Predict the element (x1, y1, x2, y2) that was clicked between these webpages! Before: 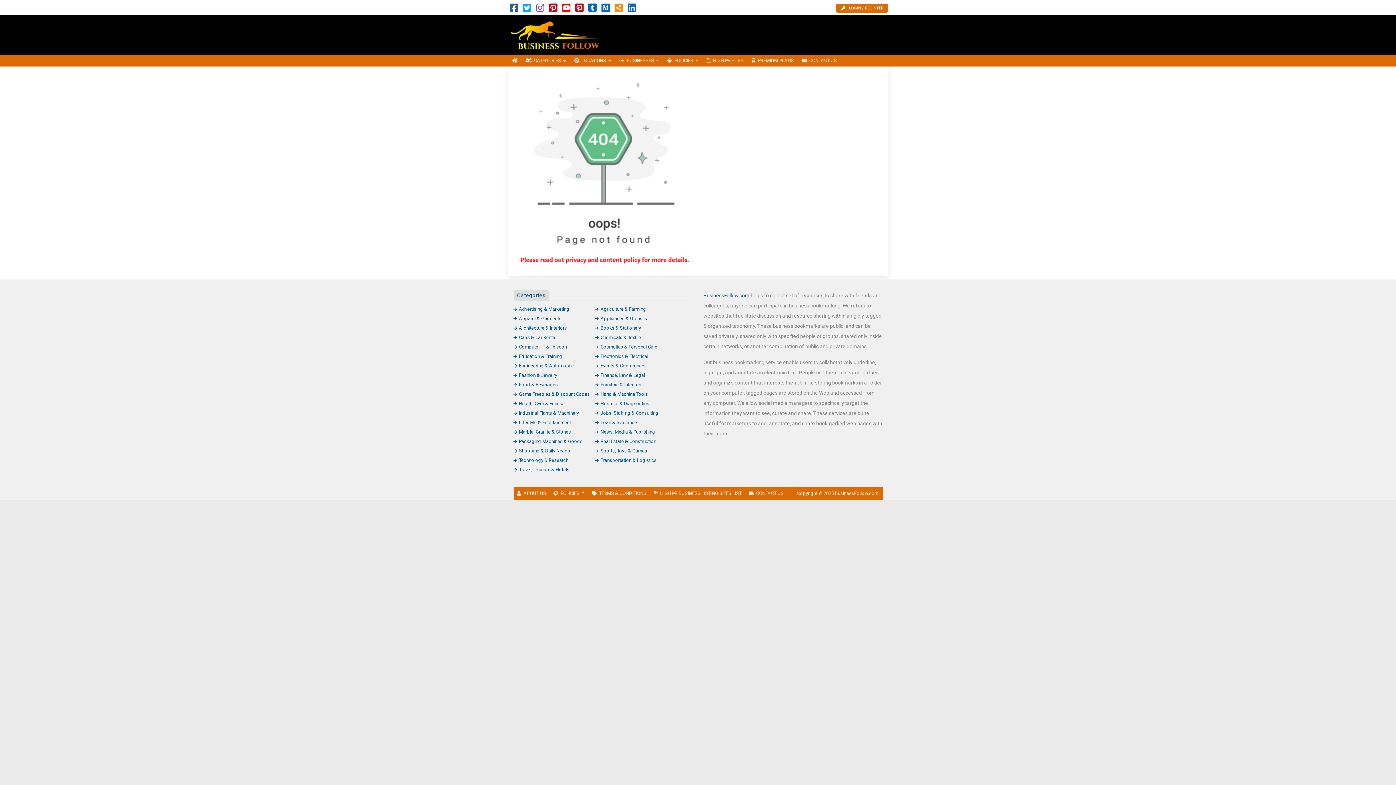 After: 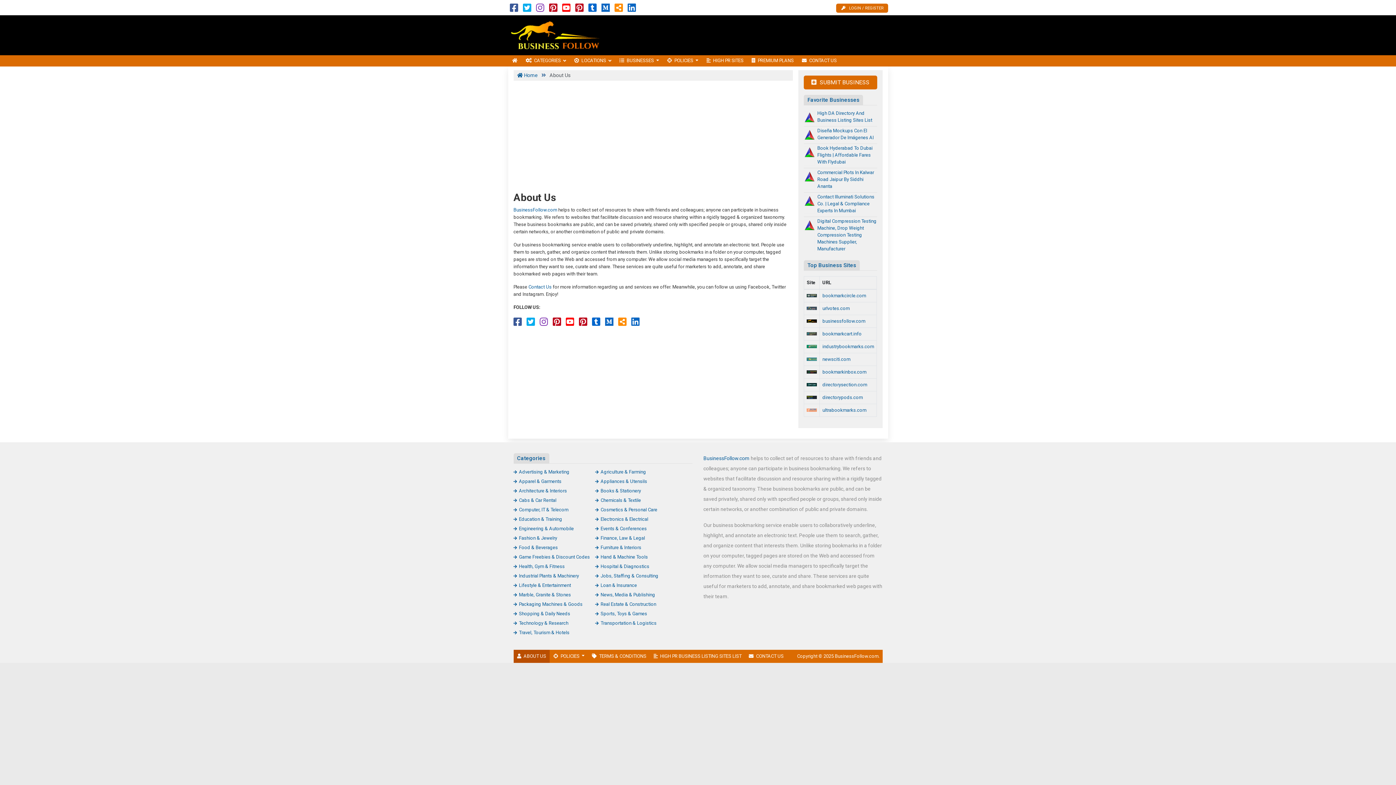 Action: bbox: (513, 487, 549, 500) label: ABOUT US